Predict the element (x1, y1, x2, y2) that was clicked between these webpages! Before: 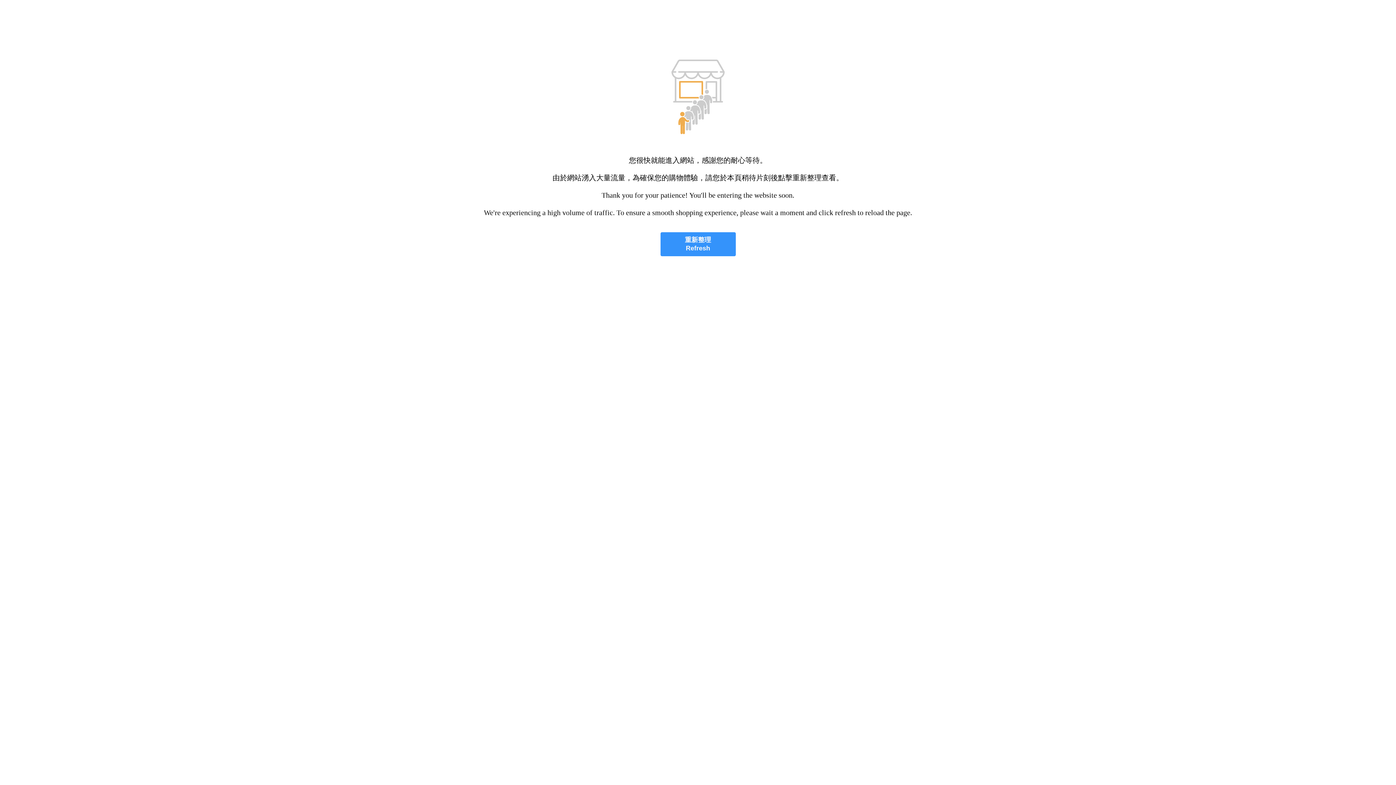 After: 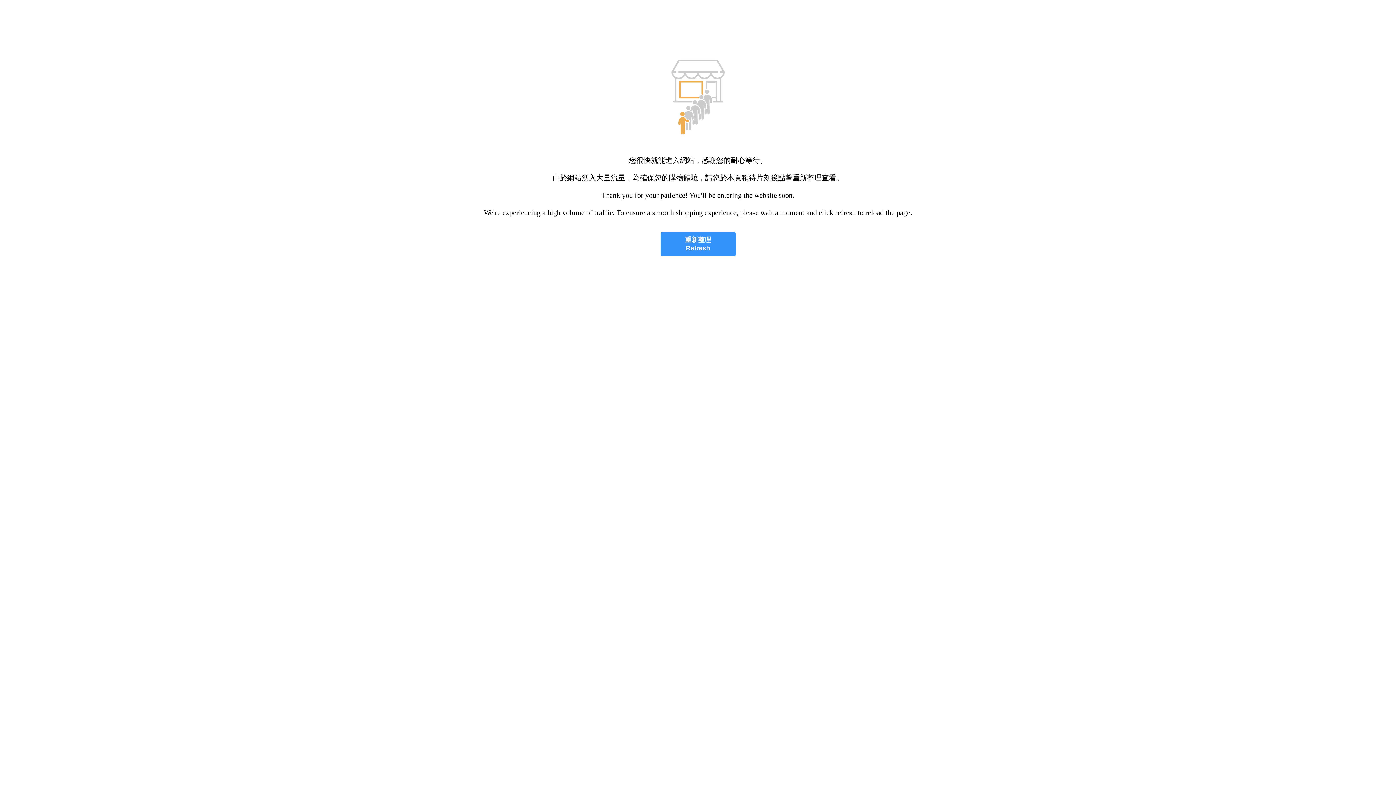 Action: label: 重新整理
Refresh bbox: (660, 232, 735, 256)